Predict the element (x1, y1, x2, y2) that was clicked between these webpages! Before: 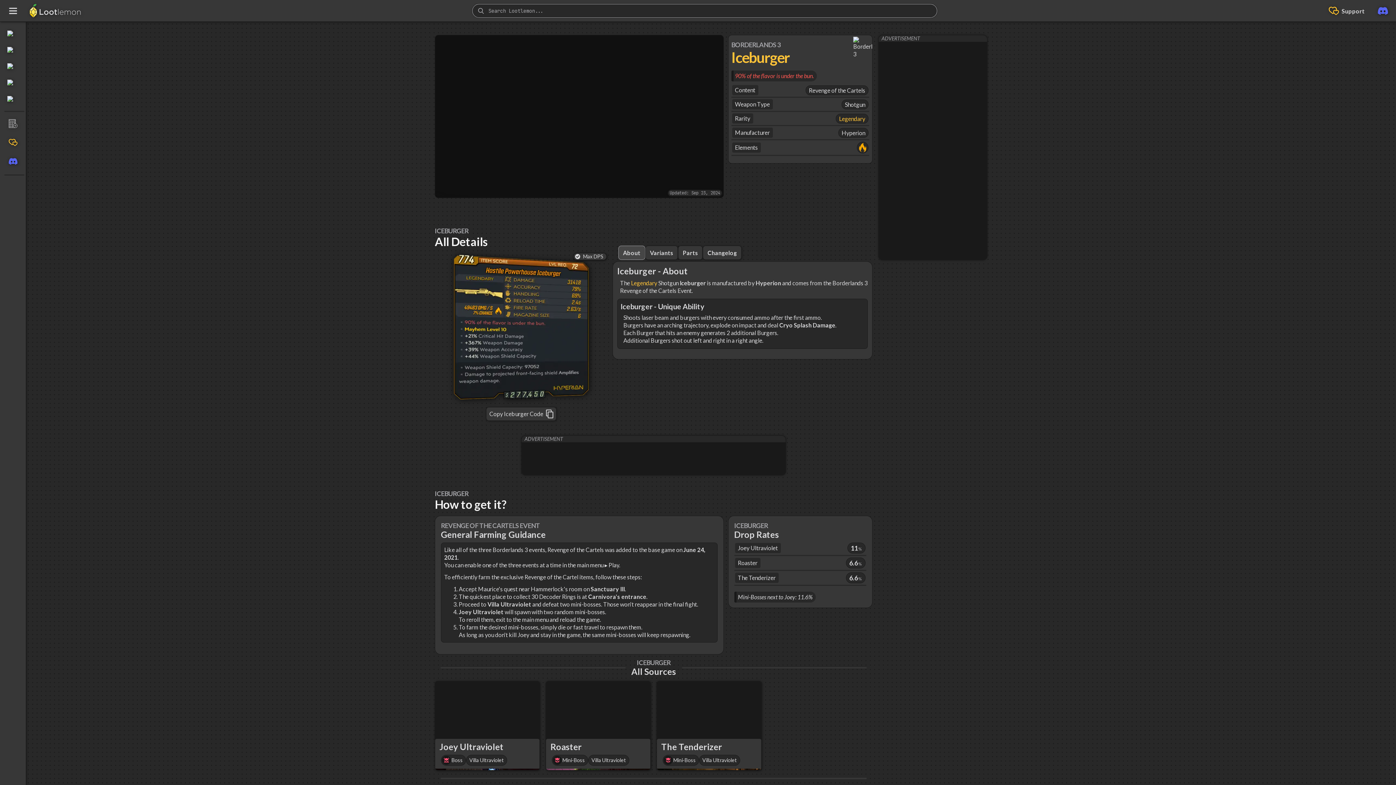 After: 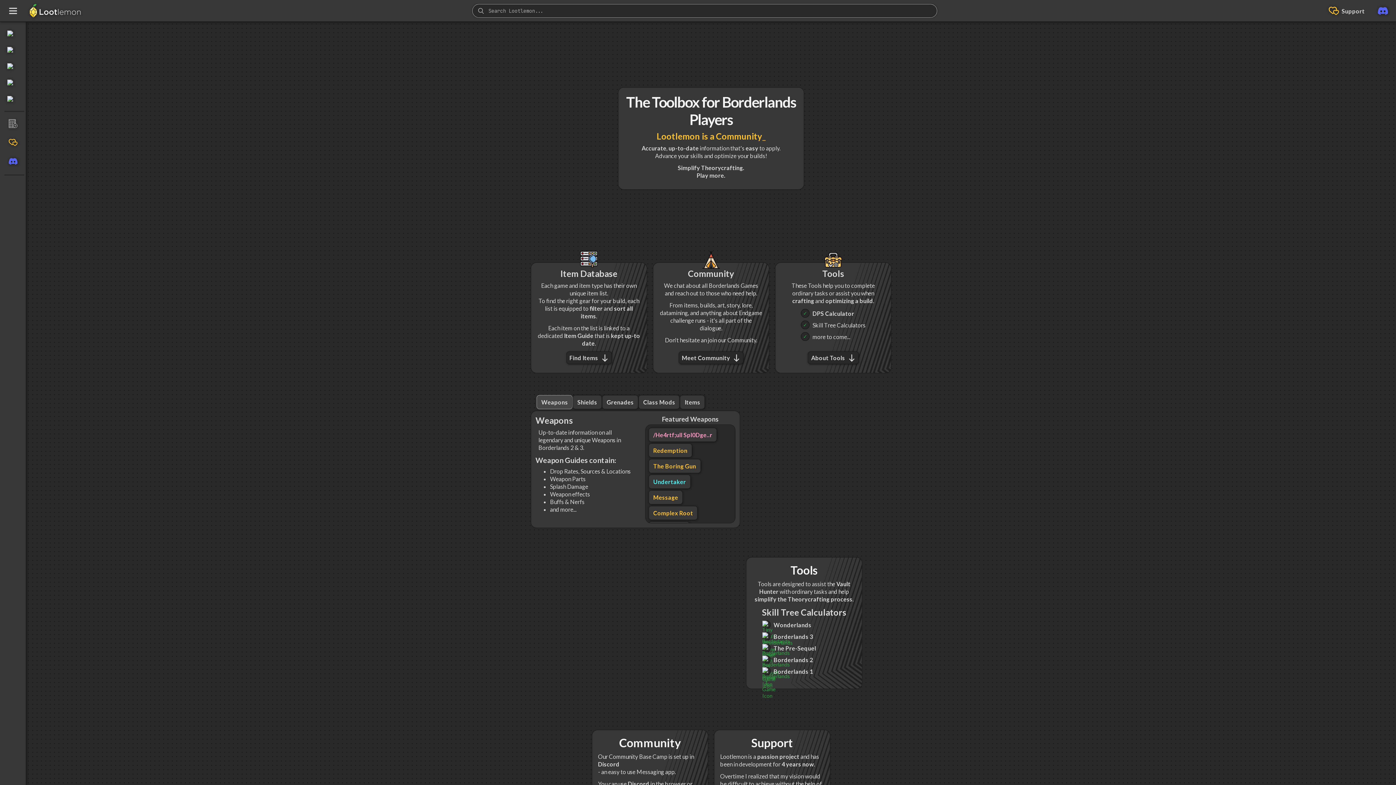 Action: label: Return to Homepage bbox: (26, 2, 83, 18)